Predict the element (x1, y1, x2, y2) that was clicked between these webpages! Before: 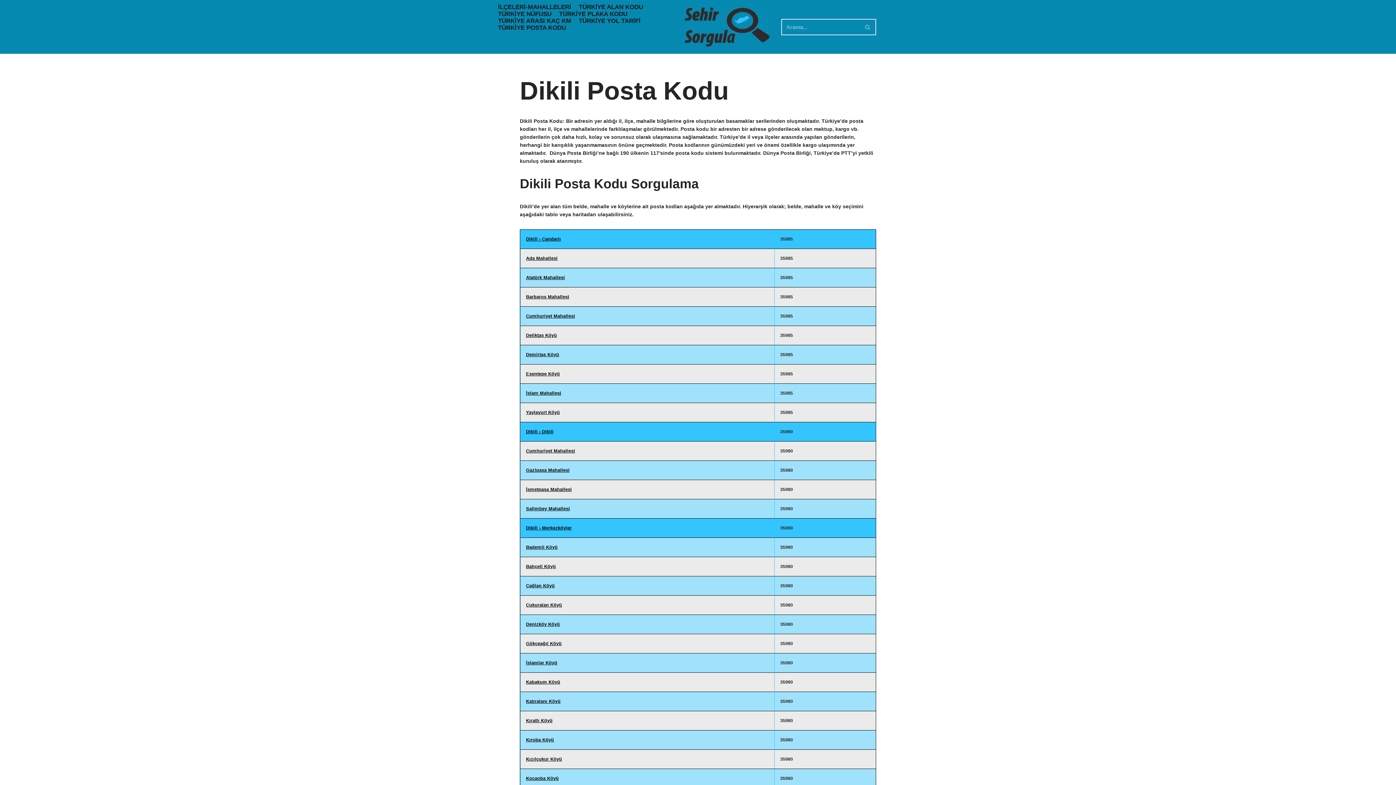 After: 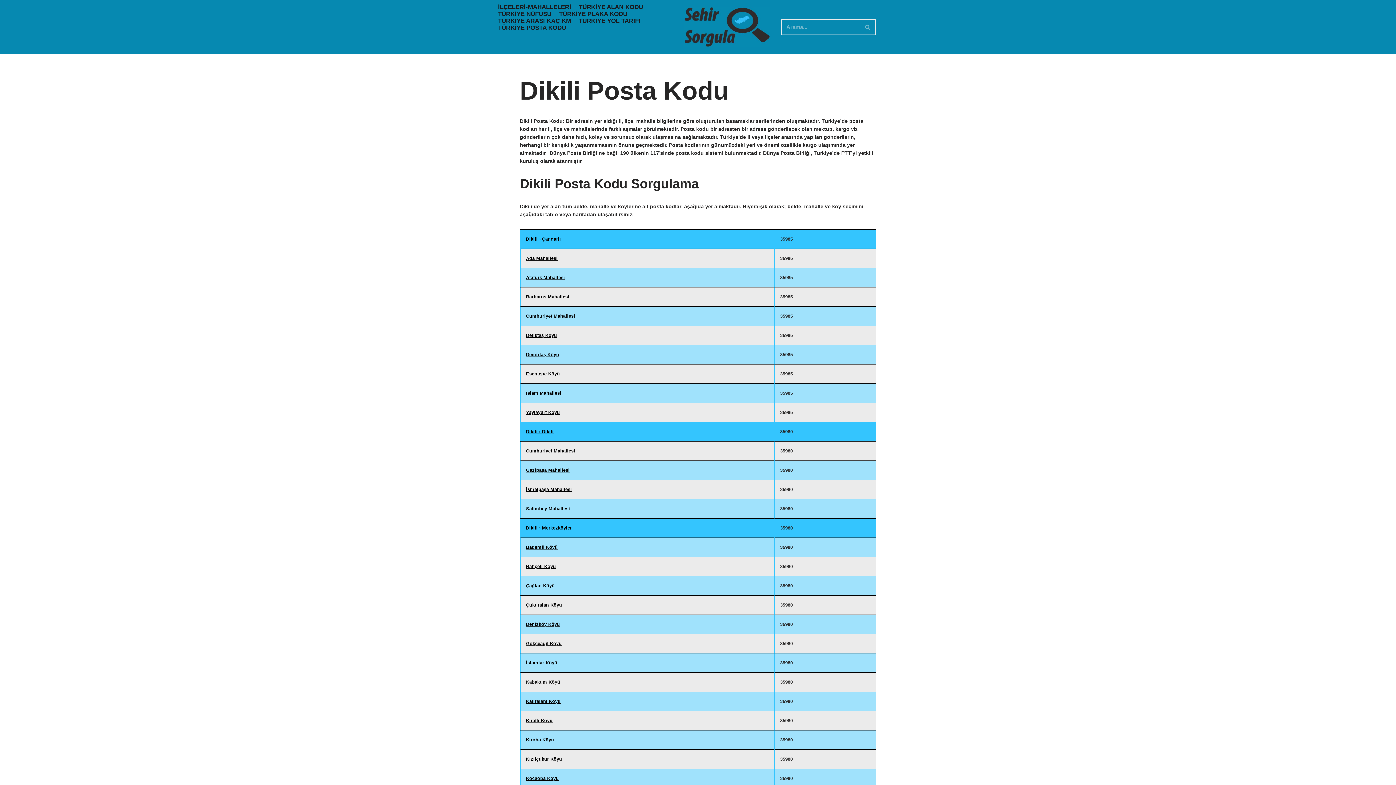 Action: label: Kabakum Köyü bbox: (526, 680, 560, 685)